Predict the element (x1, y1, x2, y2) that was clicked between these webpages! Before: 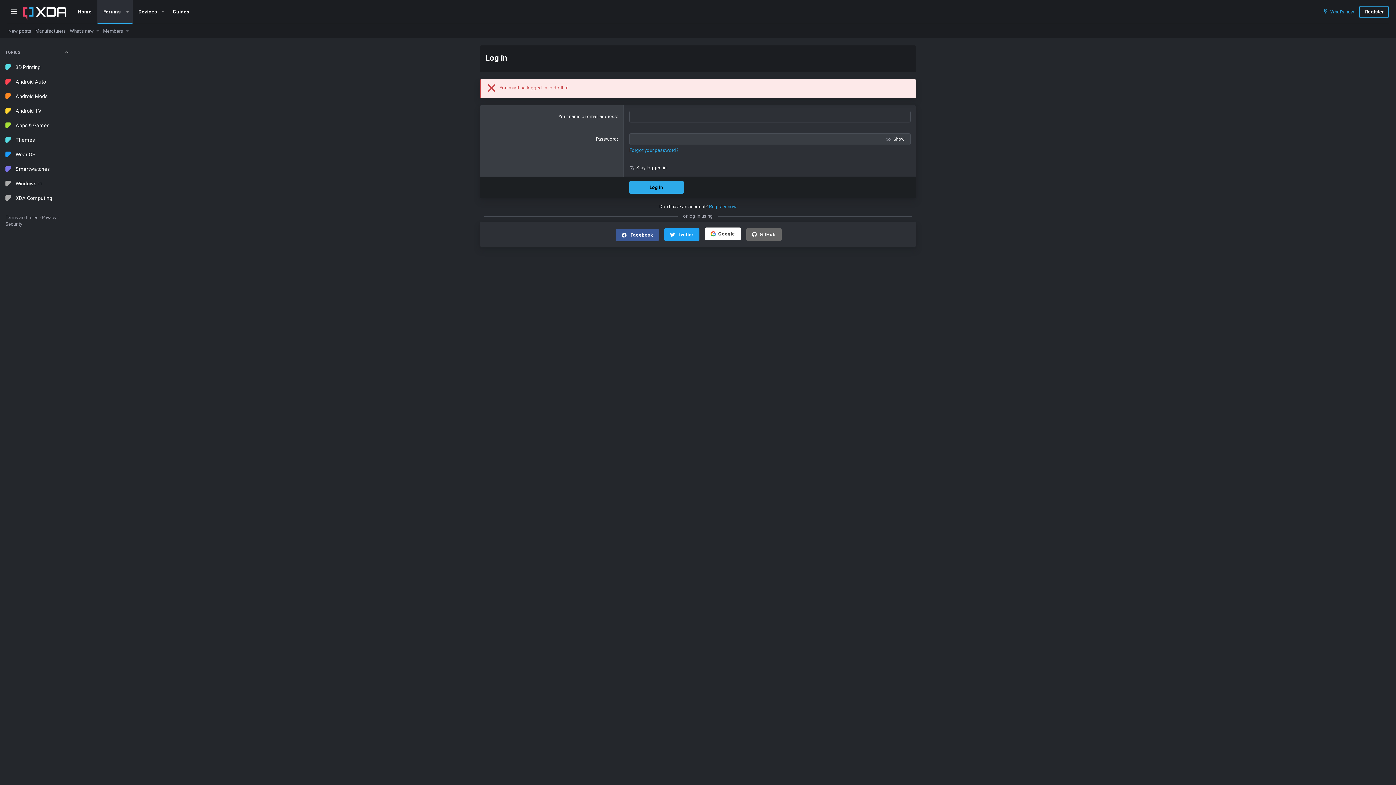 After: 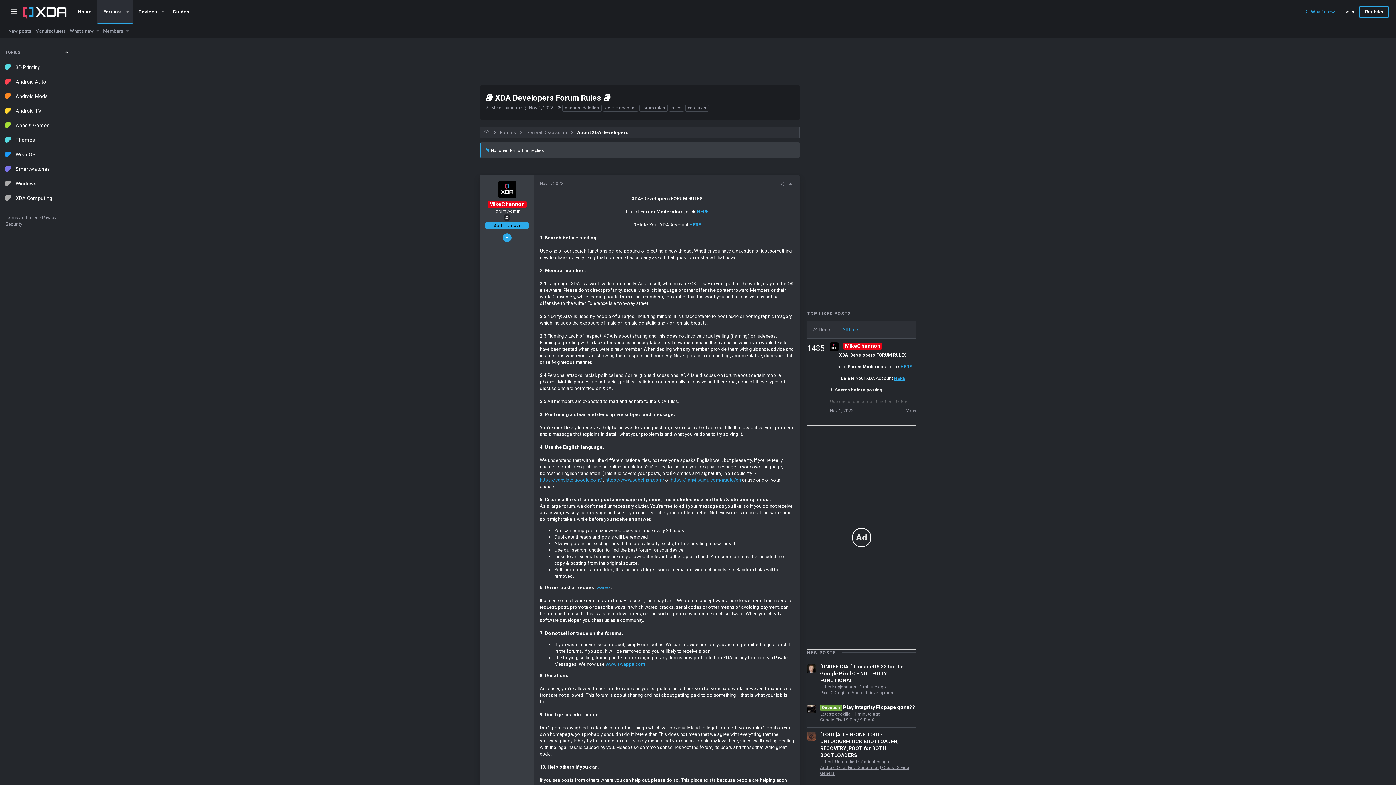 Action: label: Terms and rules bbox: (5, 214, 38, 220)